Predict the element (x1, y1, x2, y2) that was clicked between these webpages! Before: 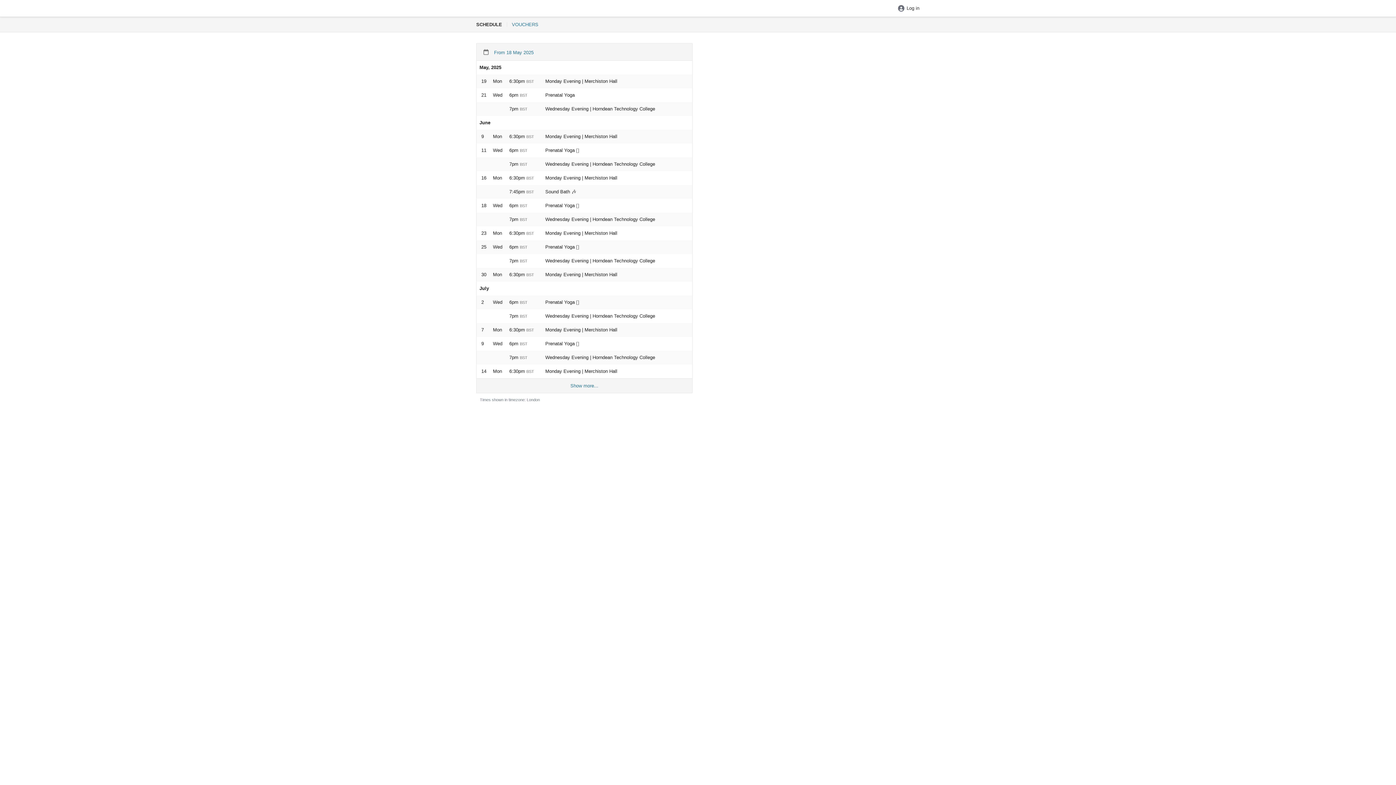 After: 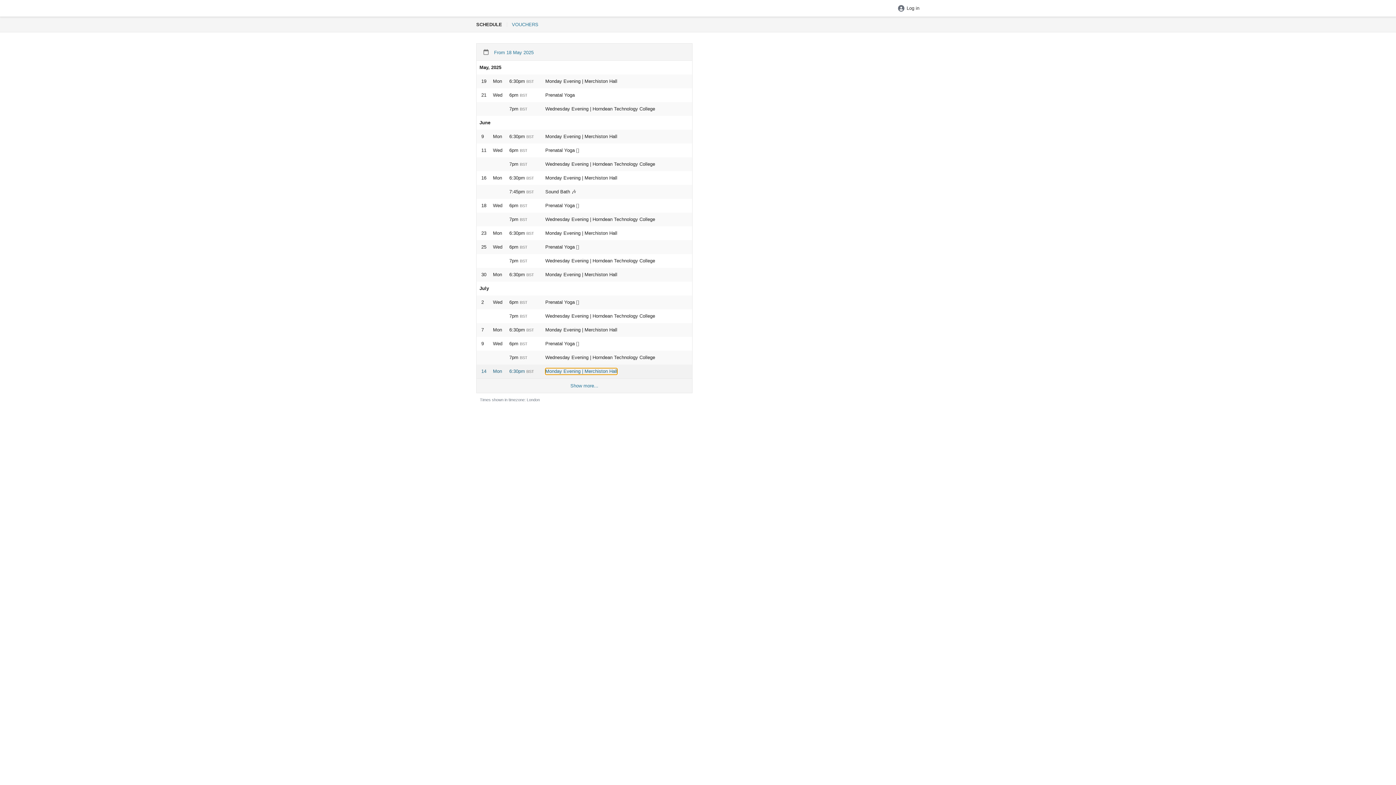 Action: label: Monday Evening | Merchiston Hall bbox: (545, 368, 617, 374)